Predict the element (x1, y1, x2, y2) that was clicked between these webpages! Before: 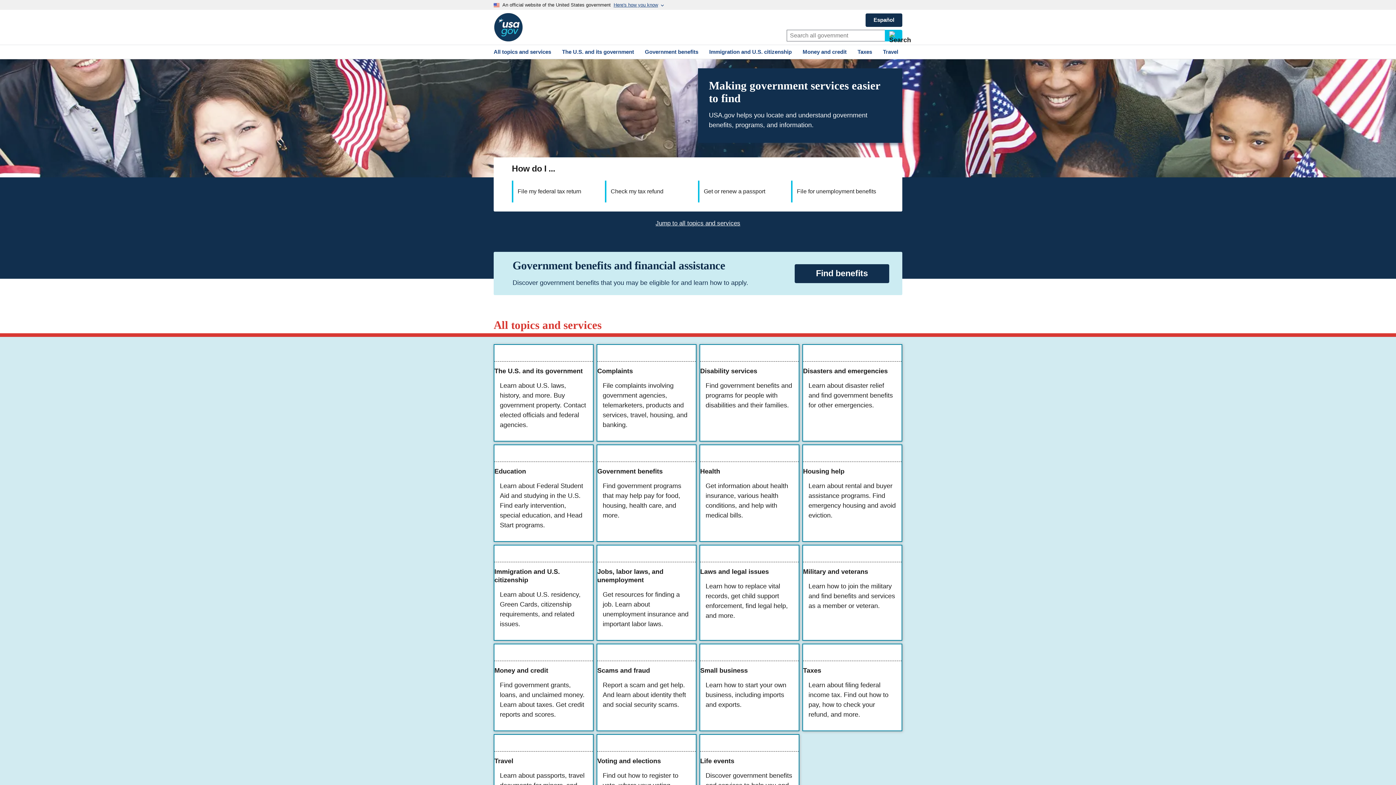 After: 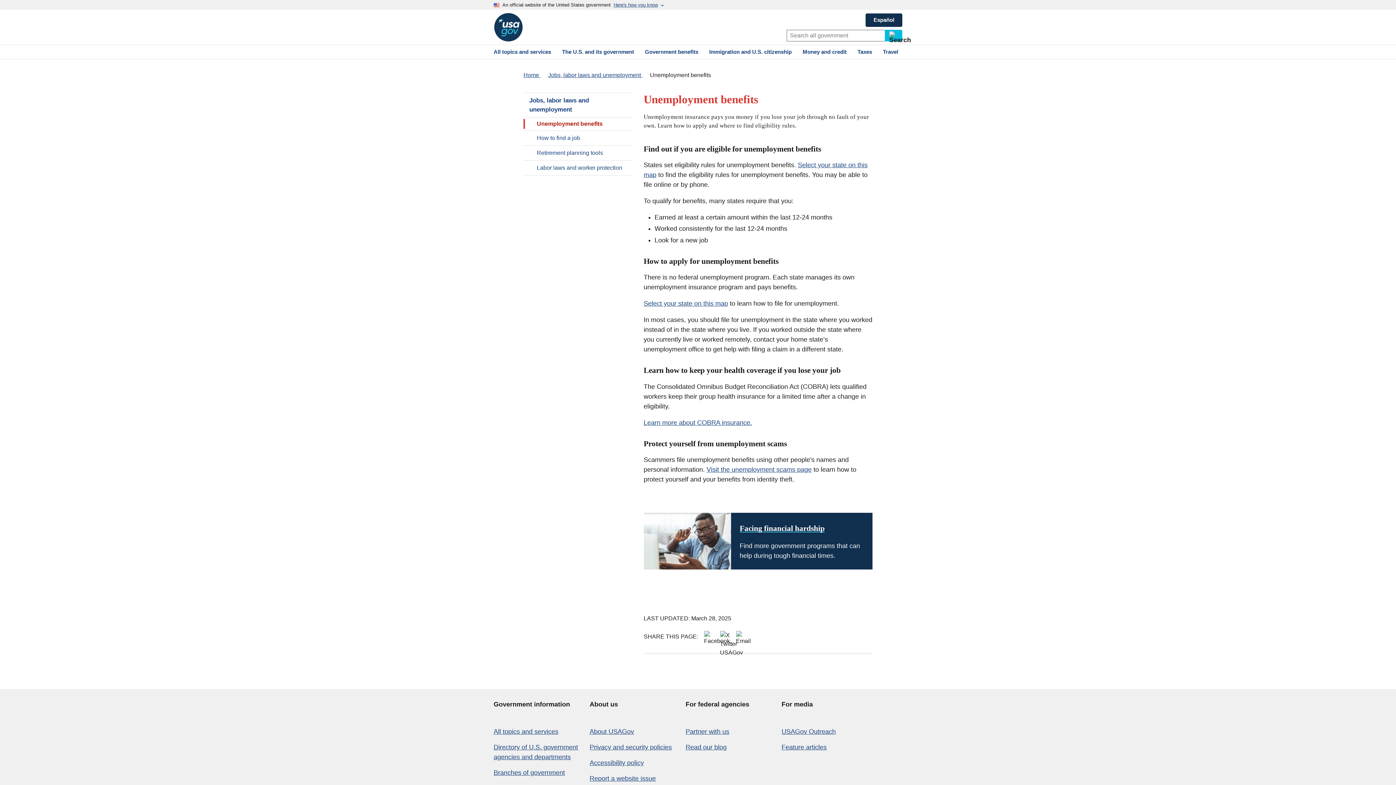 Action: label: File for unemployment benefits bbox: (797, 187, 876, 196)